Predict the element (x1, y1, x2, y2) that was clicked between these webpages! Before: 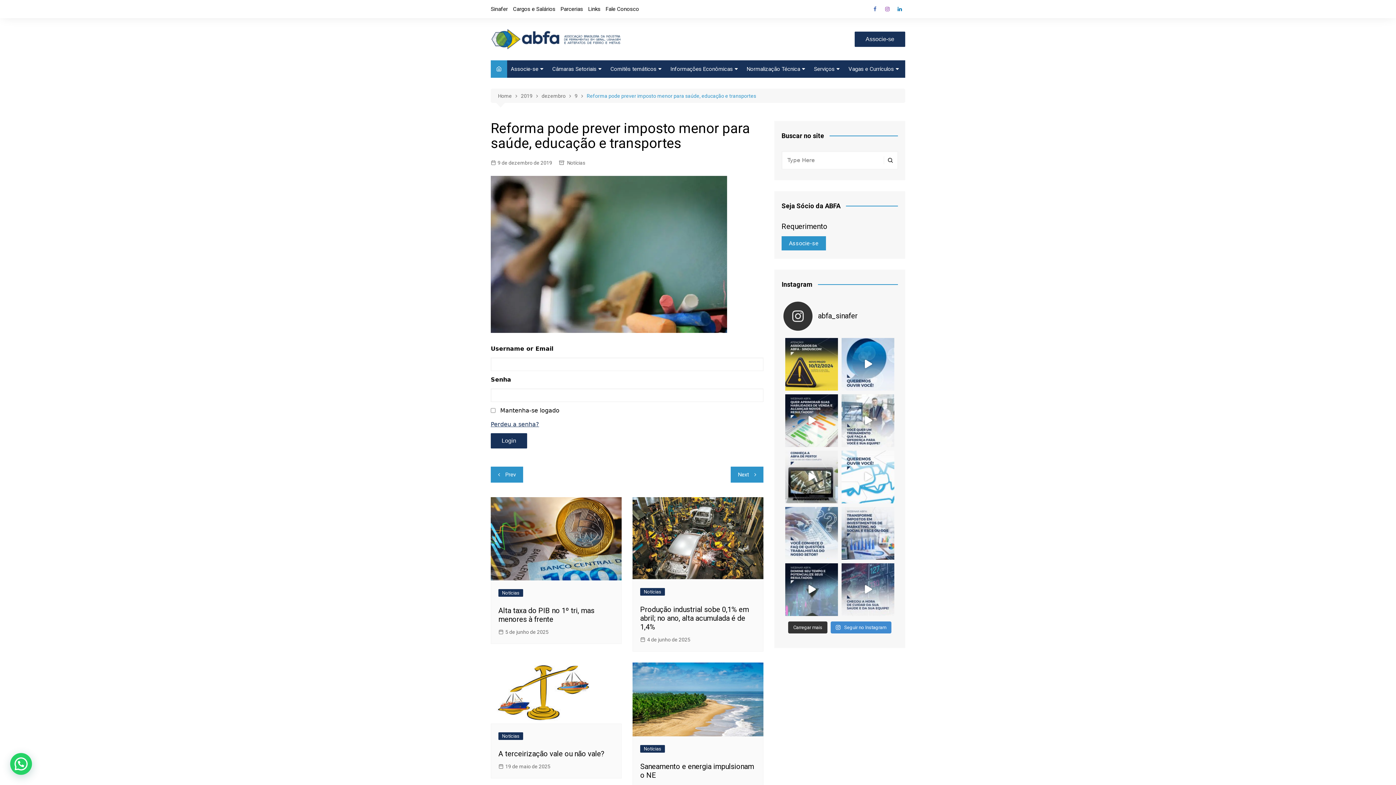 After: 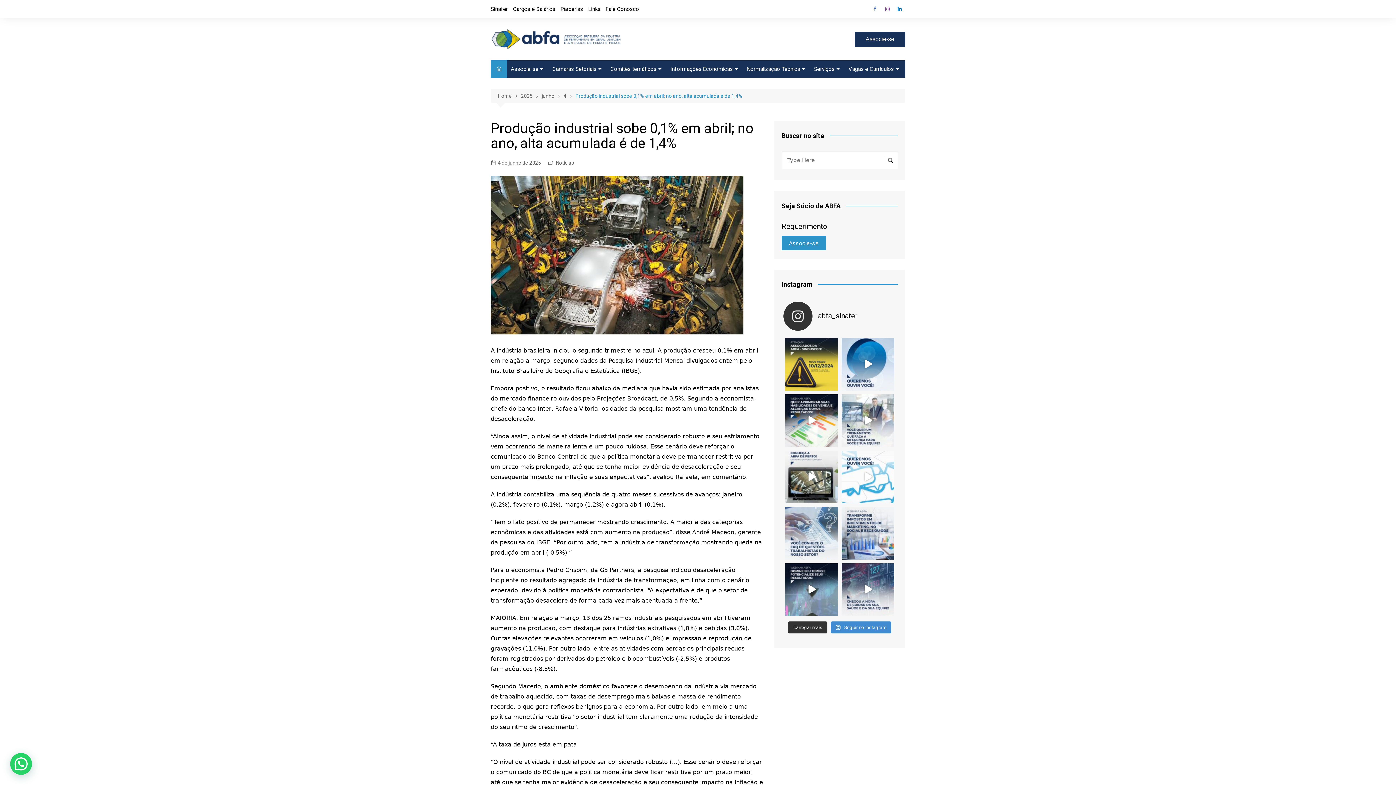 Action: bbox: (640, 605, 749, 631) label: Produção industrial sobe 0,1% em abril; no ano, alta acumulada é de 1,4%